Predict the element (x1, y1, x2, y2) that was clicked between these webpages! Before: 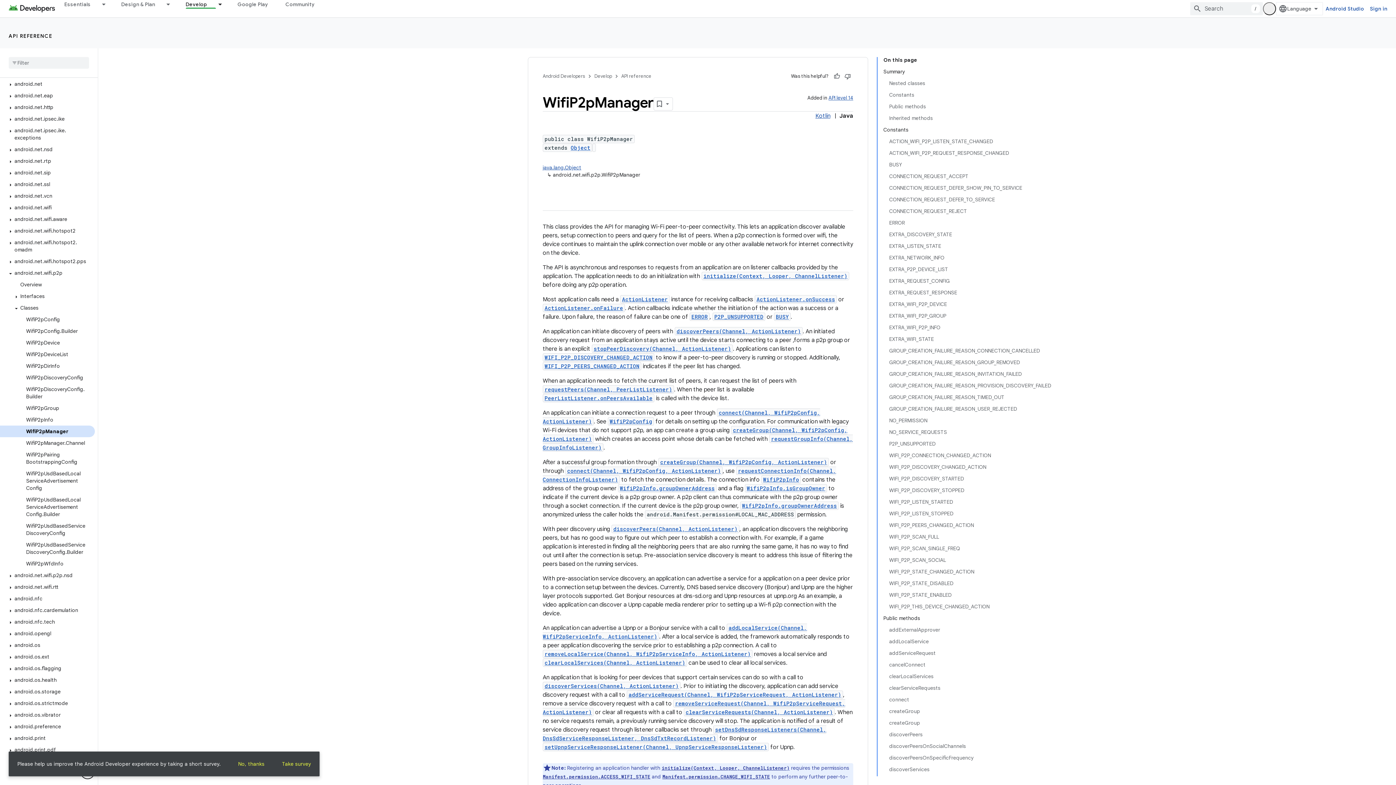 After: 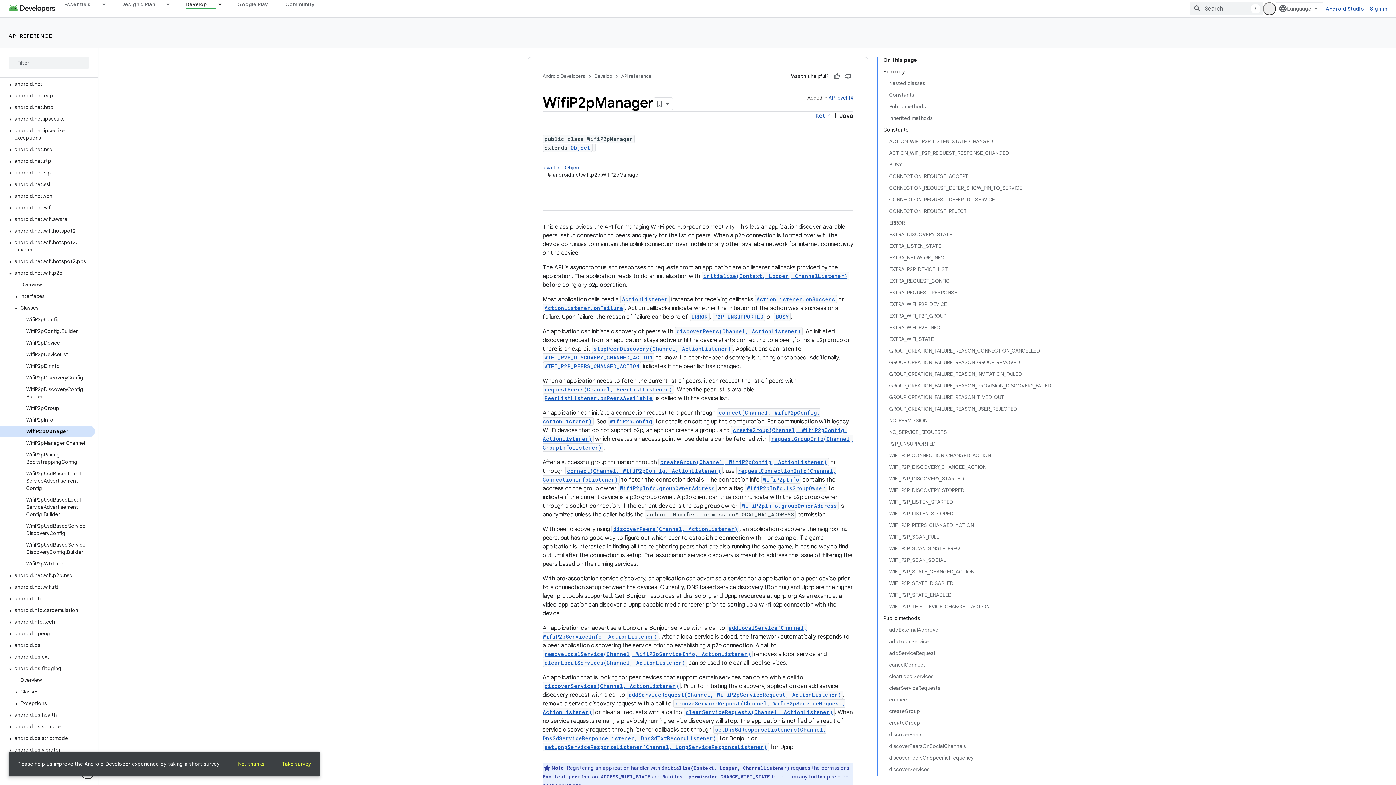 Action: bbox: (6, 644, 14, 650)